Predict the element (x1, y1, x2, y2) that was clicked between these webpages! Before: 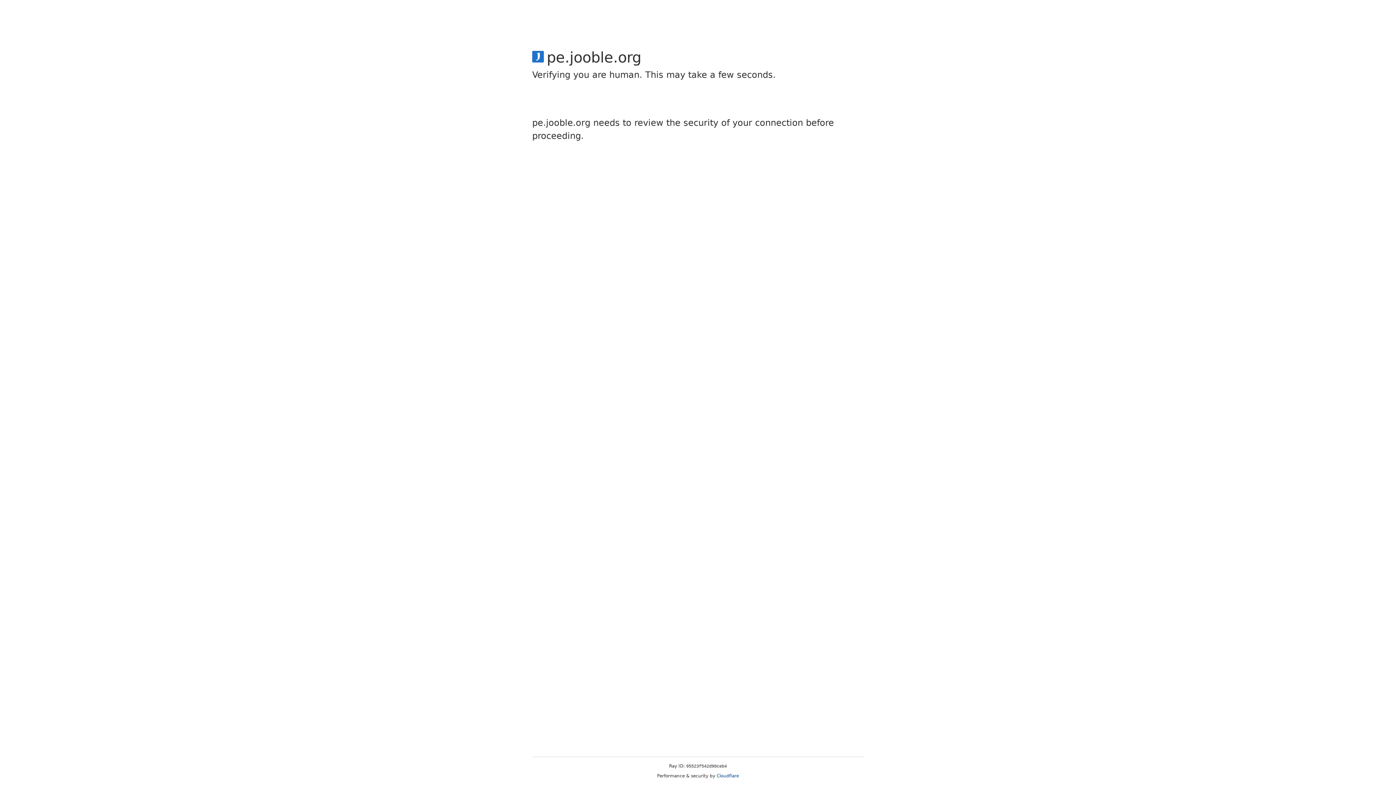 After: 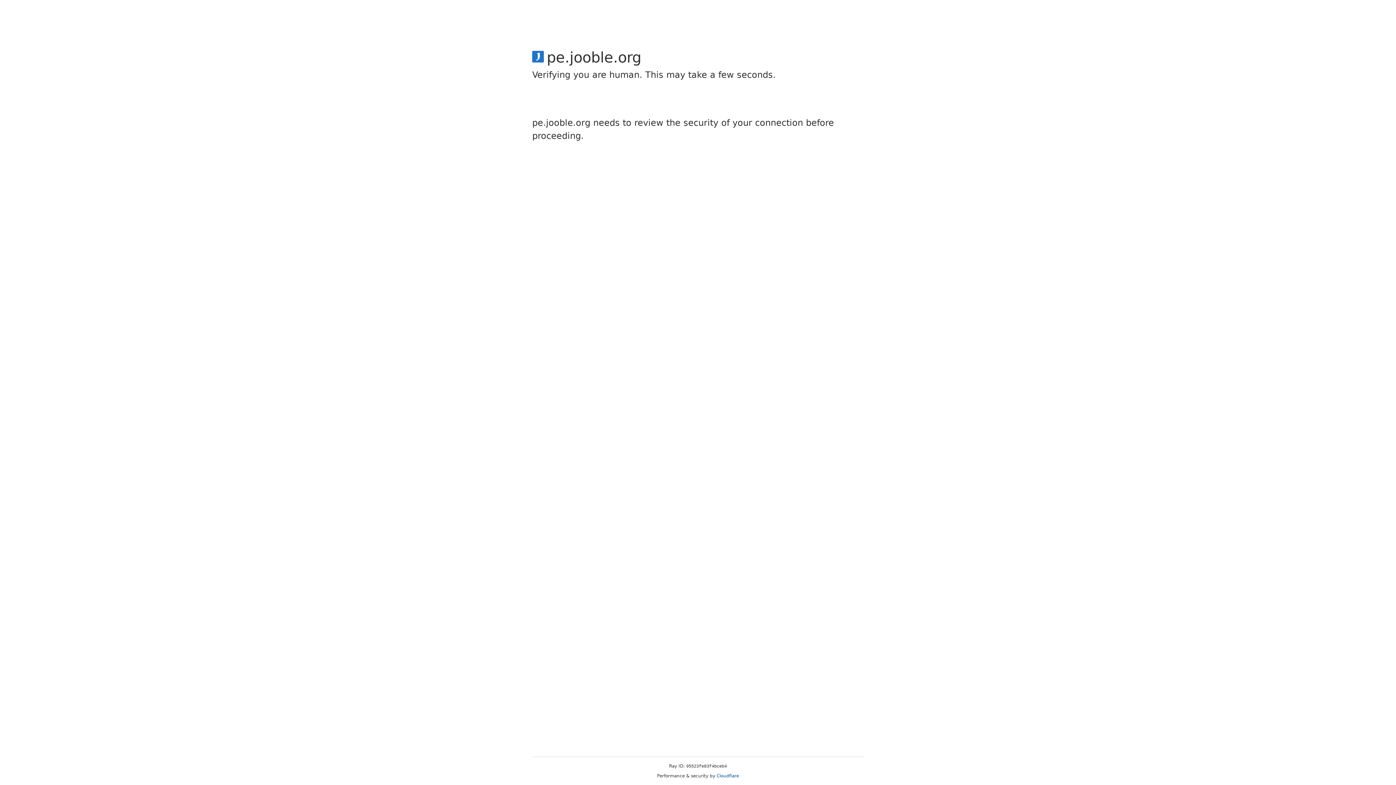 Action: label: Cloudflare bbox: (716, 773, 739, 778)